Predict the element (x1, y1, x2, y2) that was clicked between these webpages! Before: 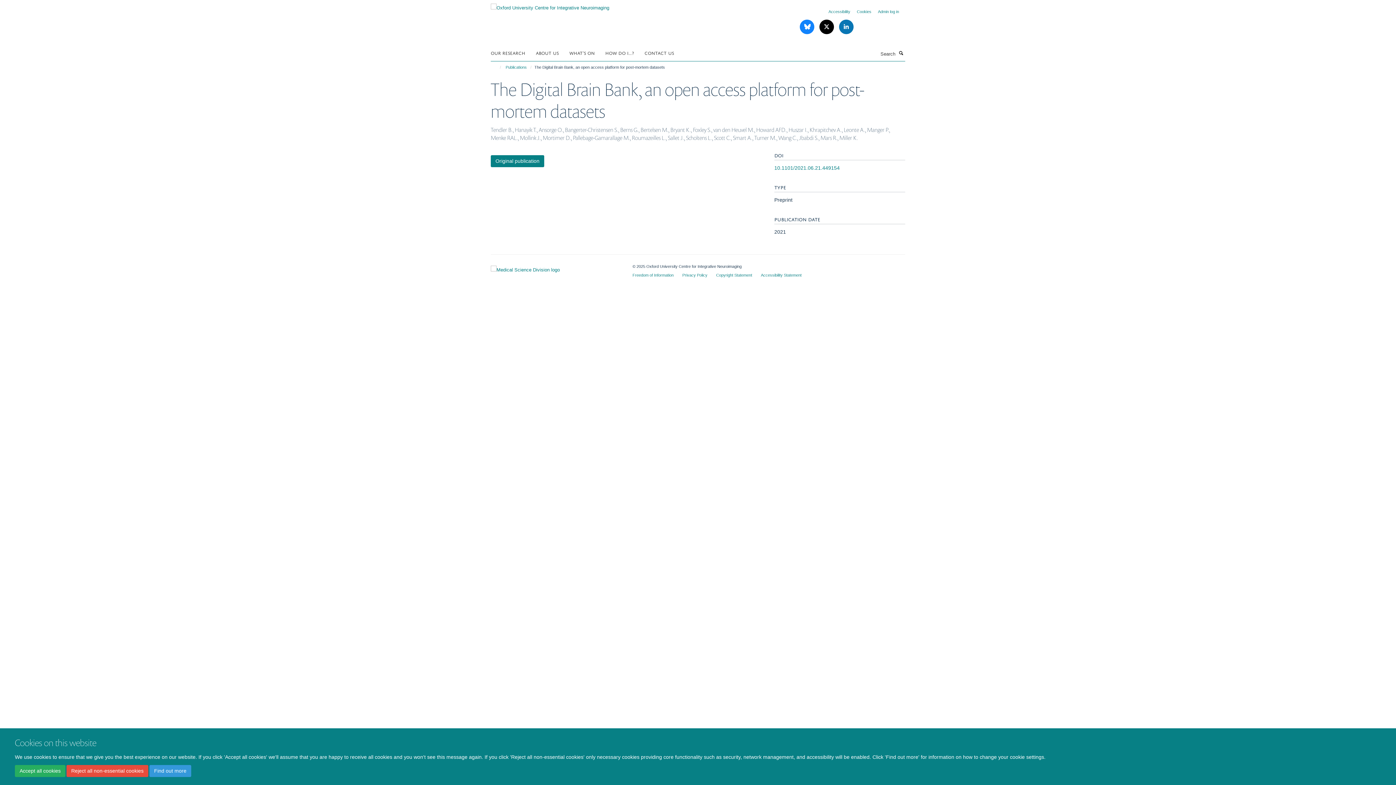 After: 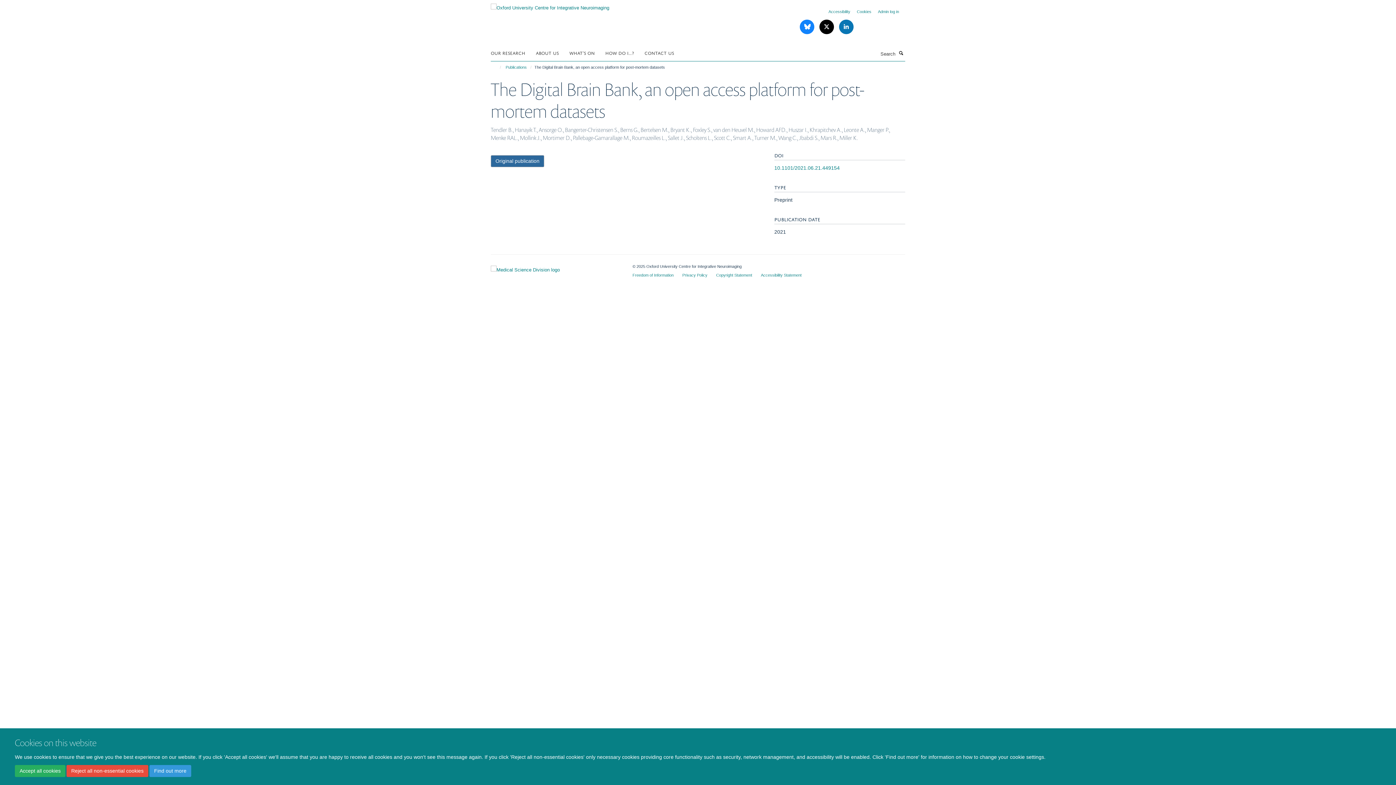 Action: bbox: (490, 155, 544, 167) label: Original publication